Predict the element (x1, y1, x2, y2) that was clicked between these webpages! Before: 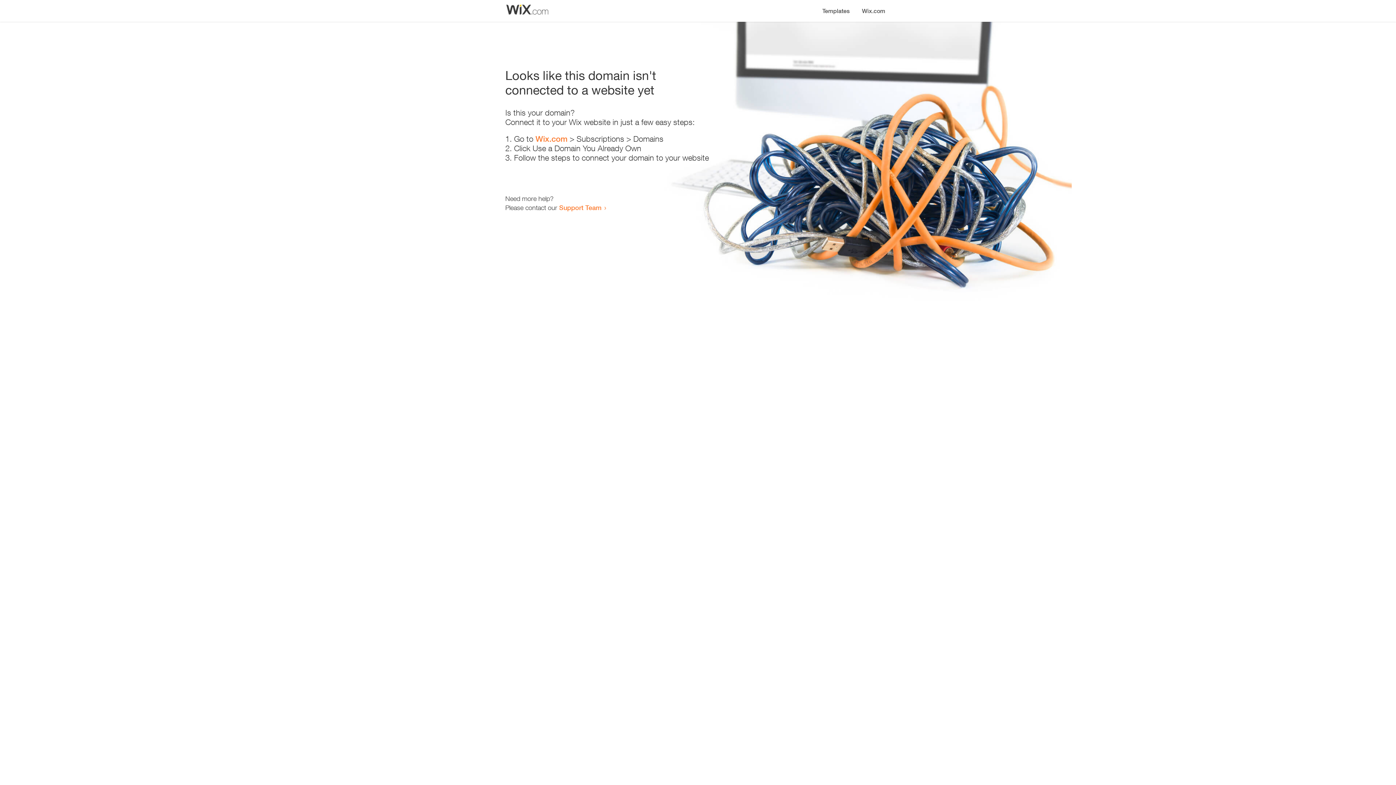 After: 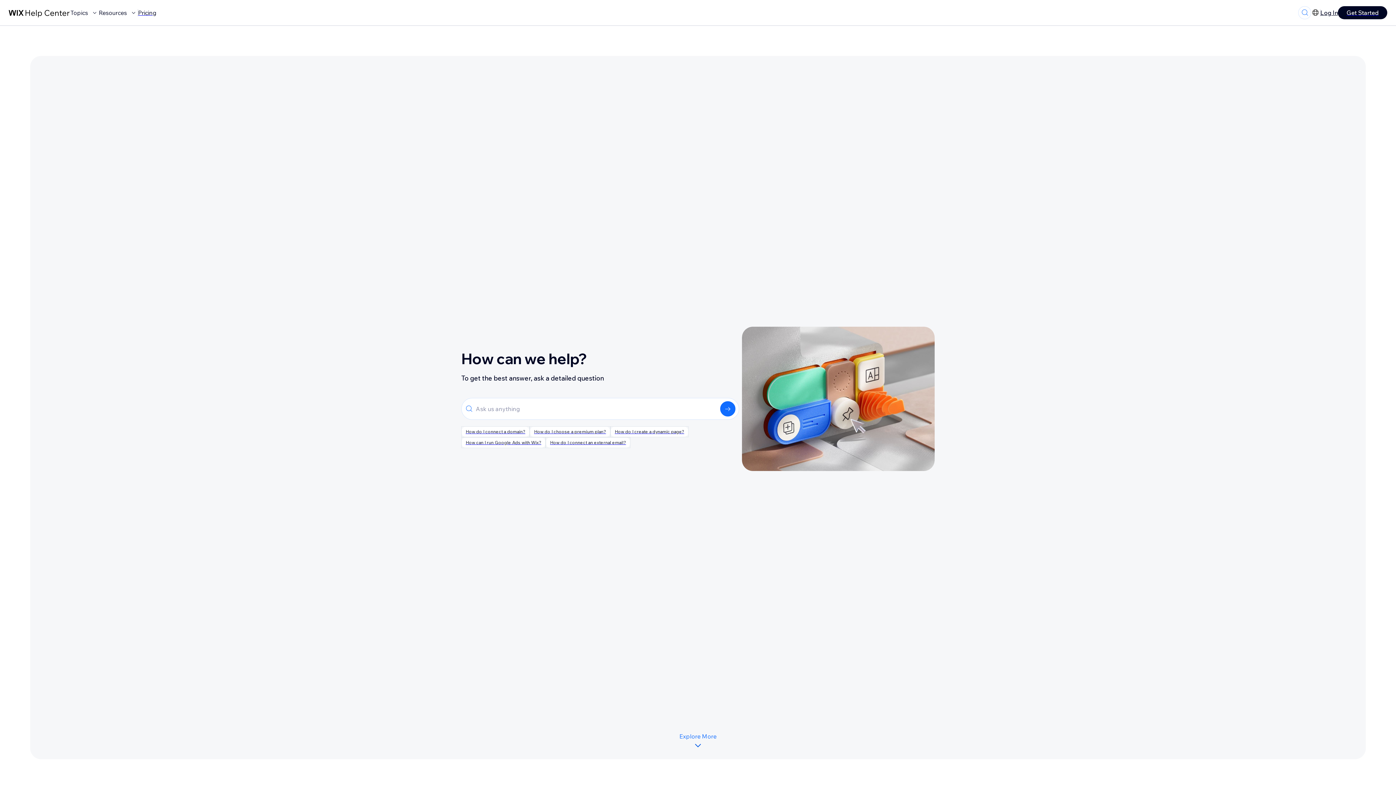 Action: bbox: (559, 203, 601, 211) label: Support Team